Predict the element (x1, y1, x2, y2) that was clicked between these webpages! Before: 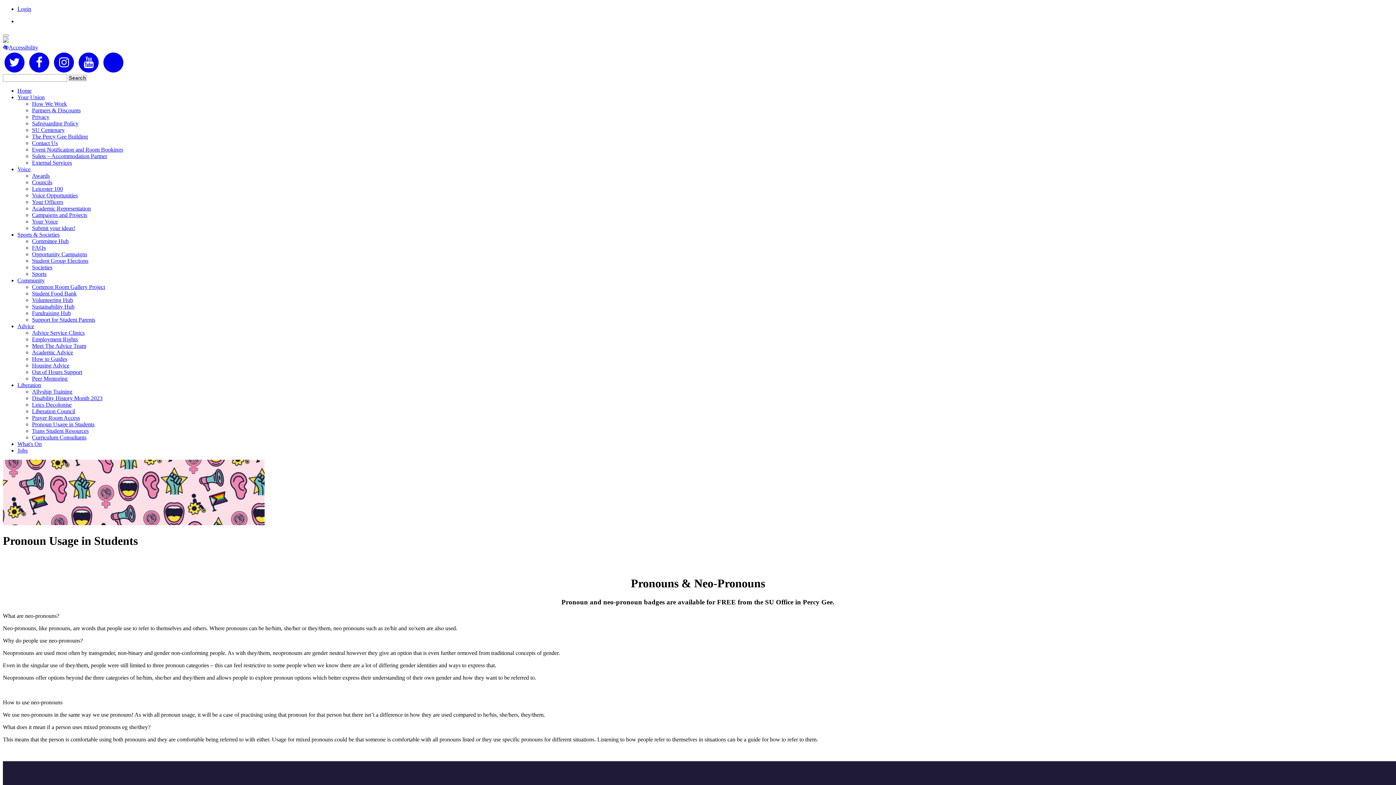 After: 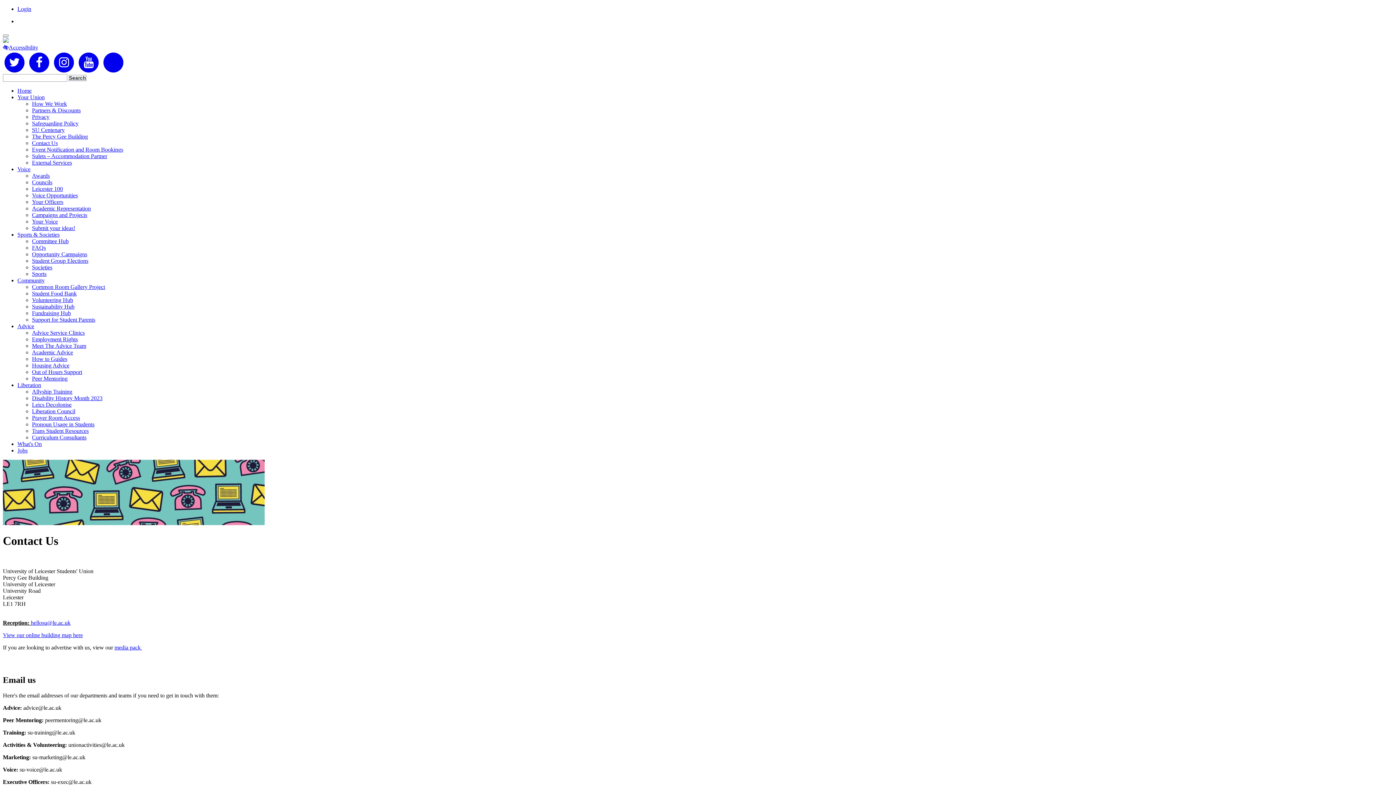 Action: bbox: (32, 140, 57, 146) label: Contact Us